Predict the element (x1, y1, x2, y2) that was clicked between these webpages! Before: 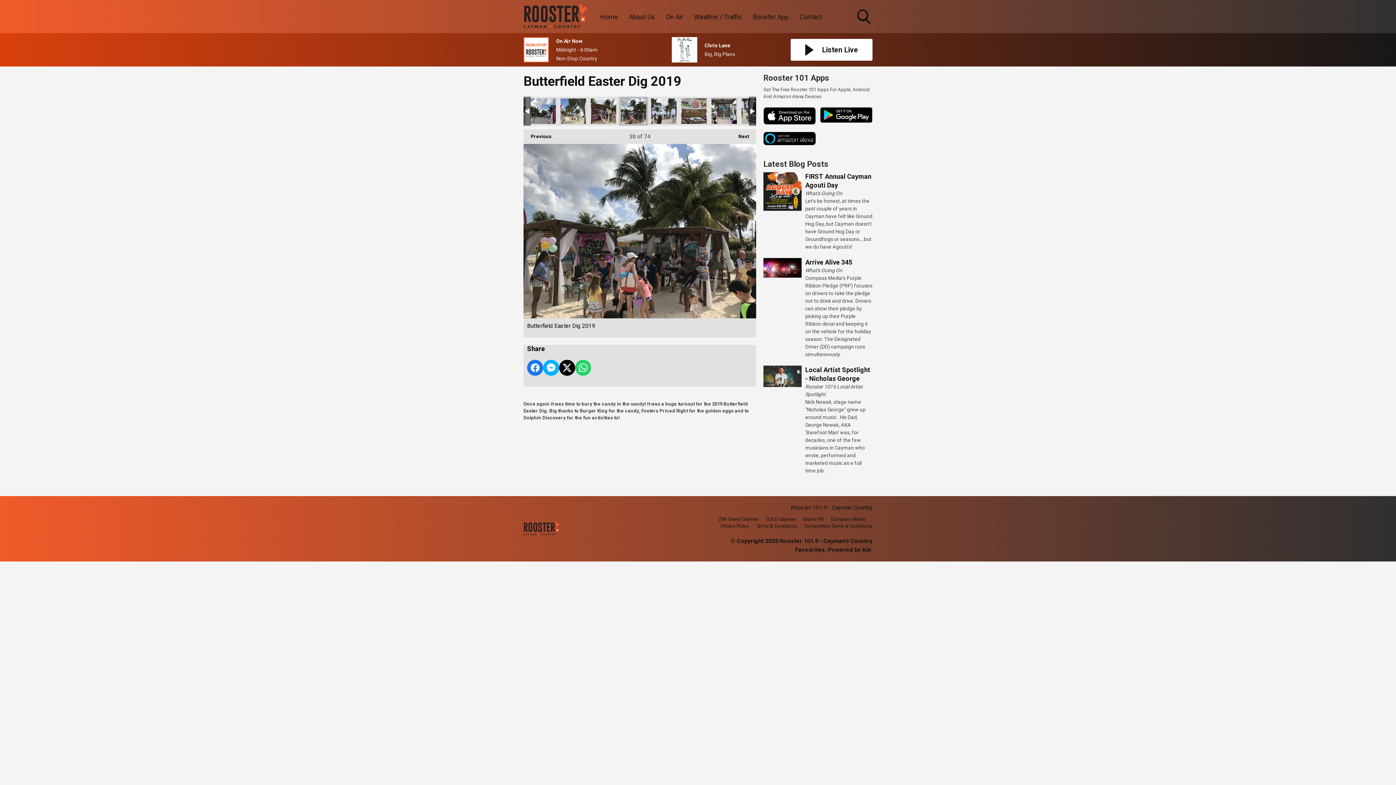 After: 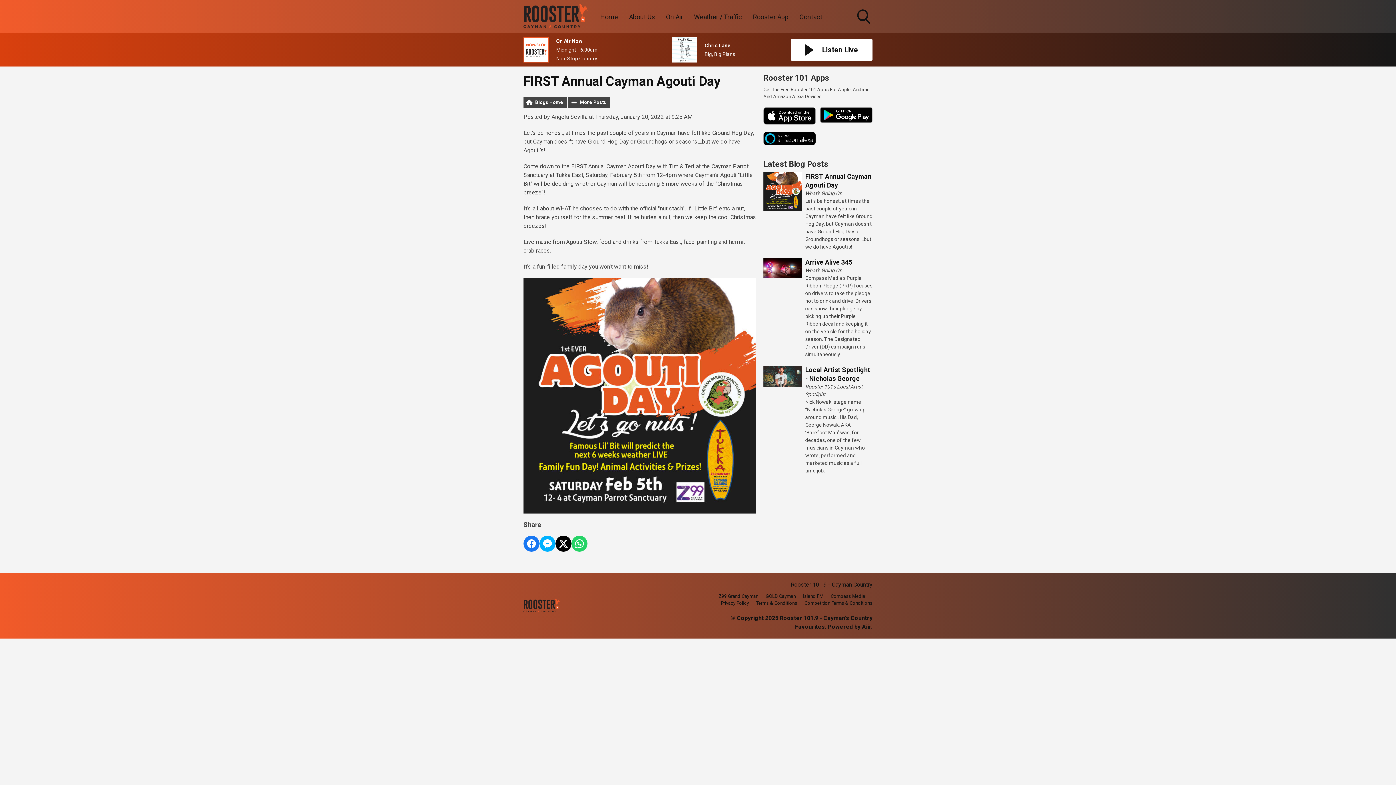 Action: label: FIRST Annual Cayman Agouti Day bbox: (805, 172, 872, 189)